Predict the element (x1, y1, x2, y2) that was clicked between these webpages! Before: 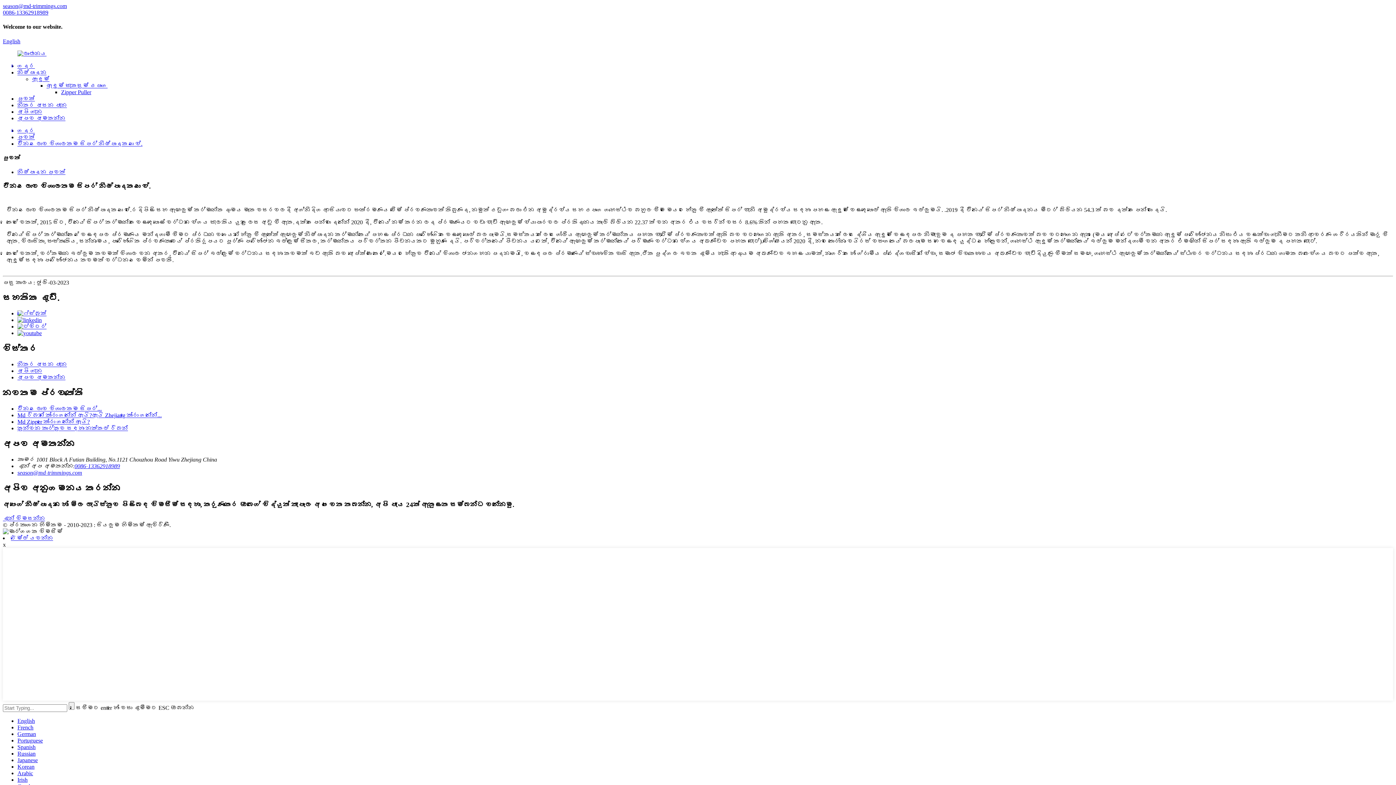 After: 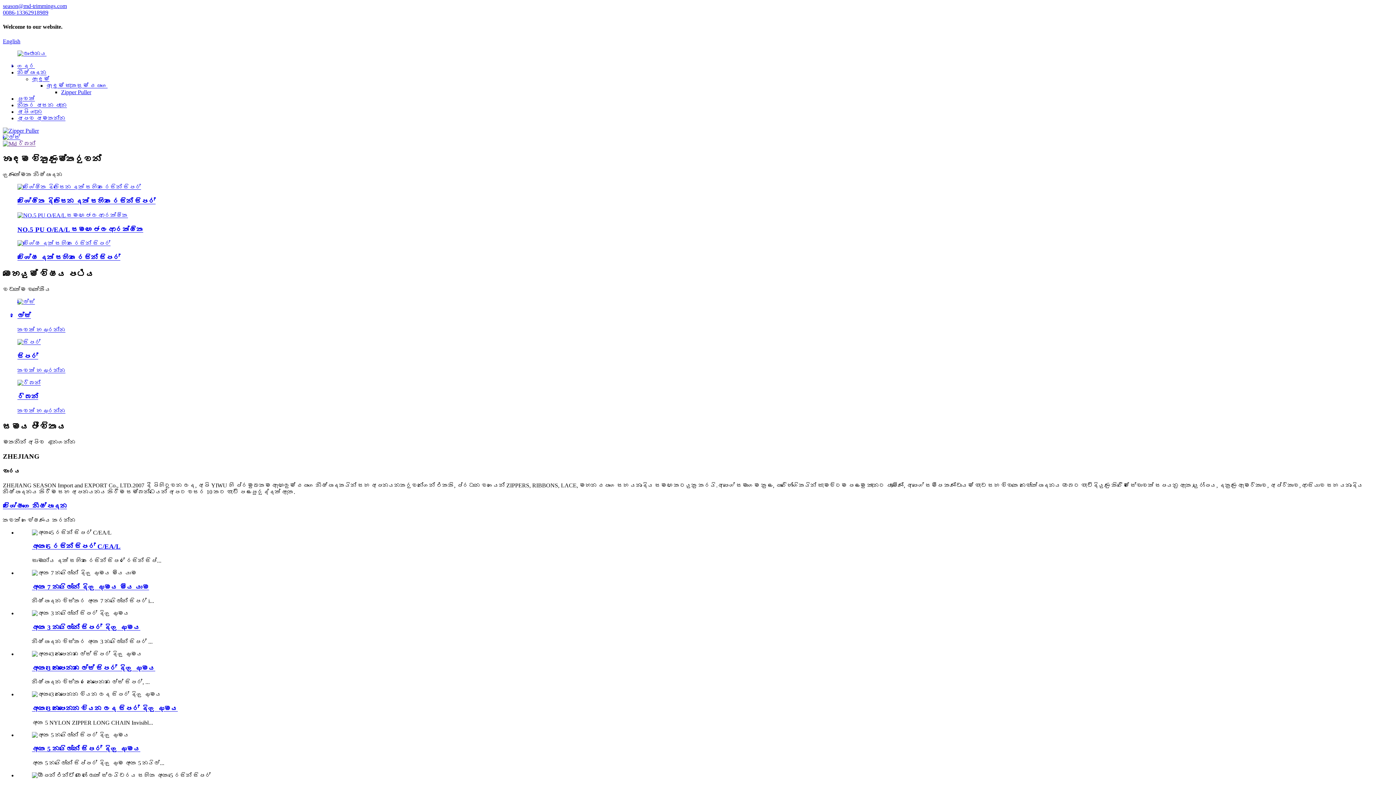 Action: bbox: (17, 50, 46, 56)